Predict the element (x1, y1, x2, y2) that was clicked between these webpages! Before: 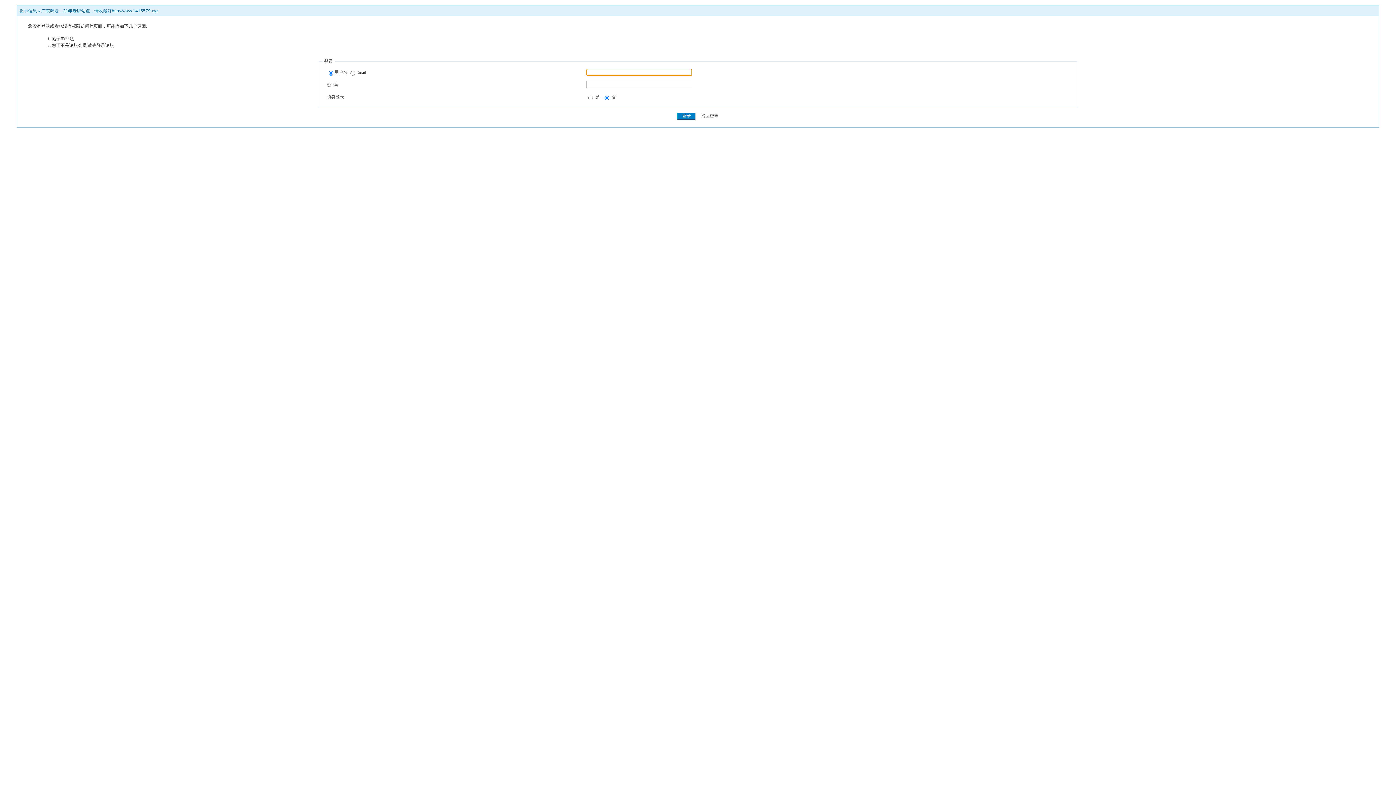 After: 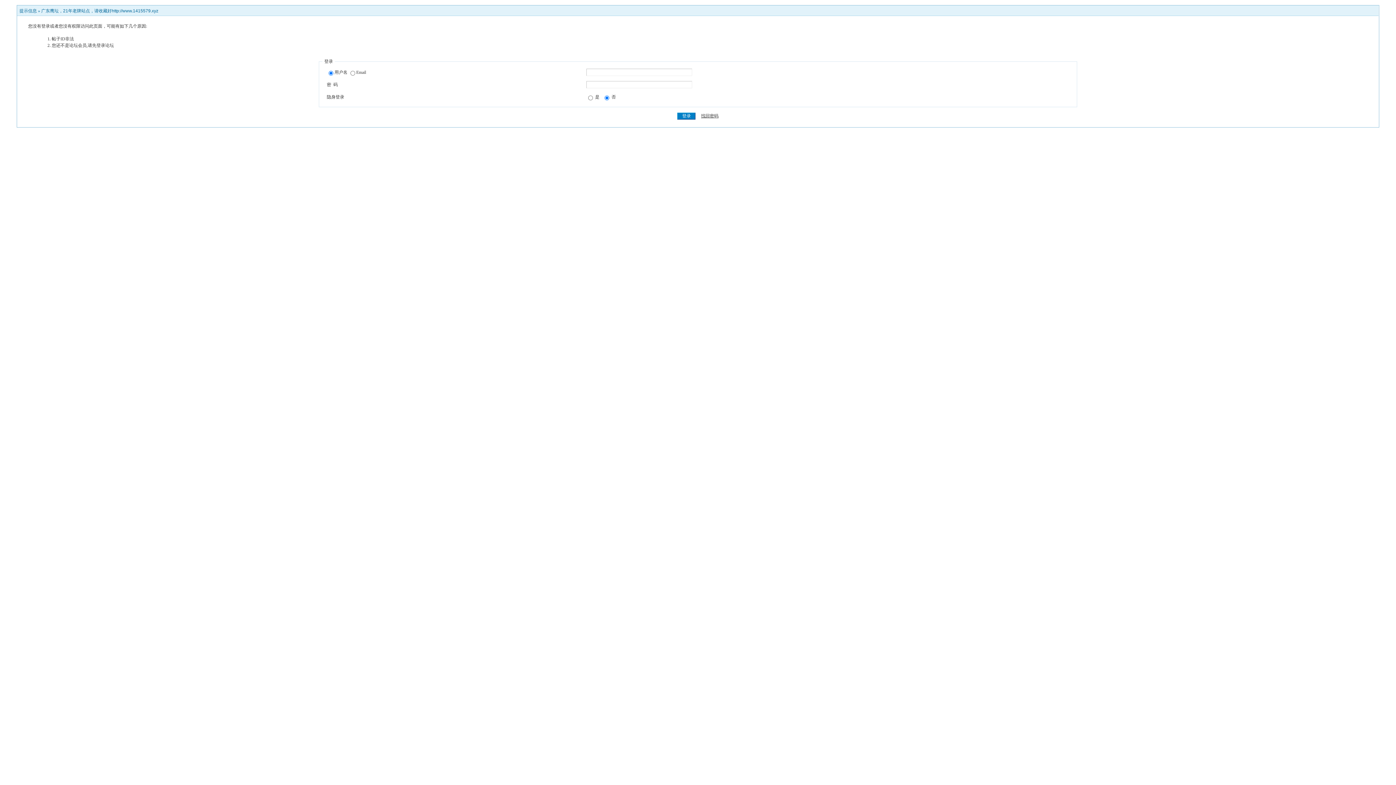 Action: bbox: (701, 113, 718, 118) label: 找回密码